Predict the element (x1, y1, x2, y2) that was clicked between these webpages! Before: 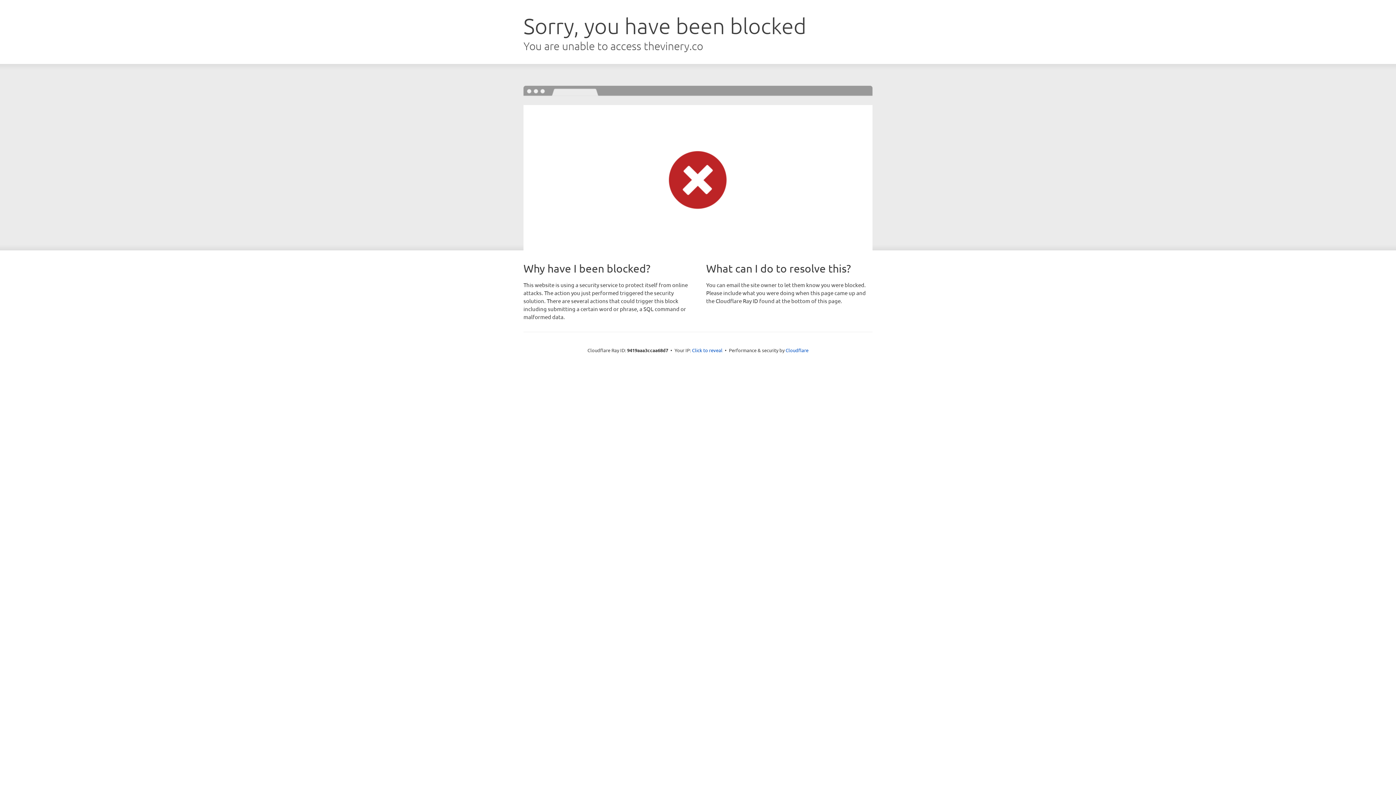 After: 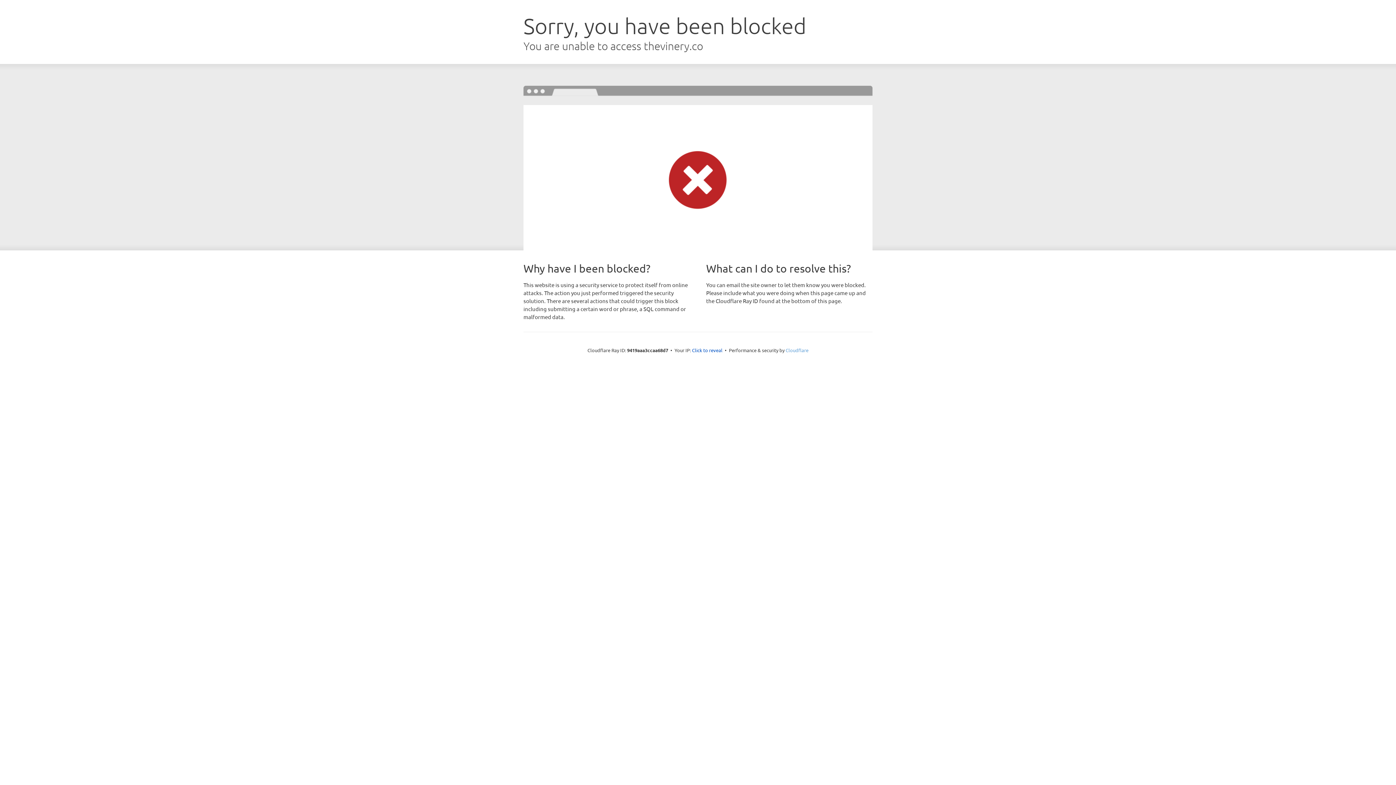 Action: label: Cloudflare bbox: (785, 347, 808, 353)